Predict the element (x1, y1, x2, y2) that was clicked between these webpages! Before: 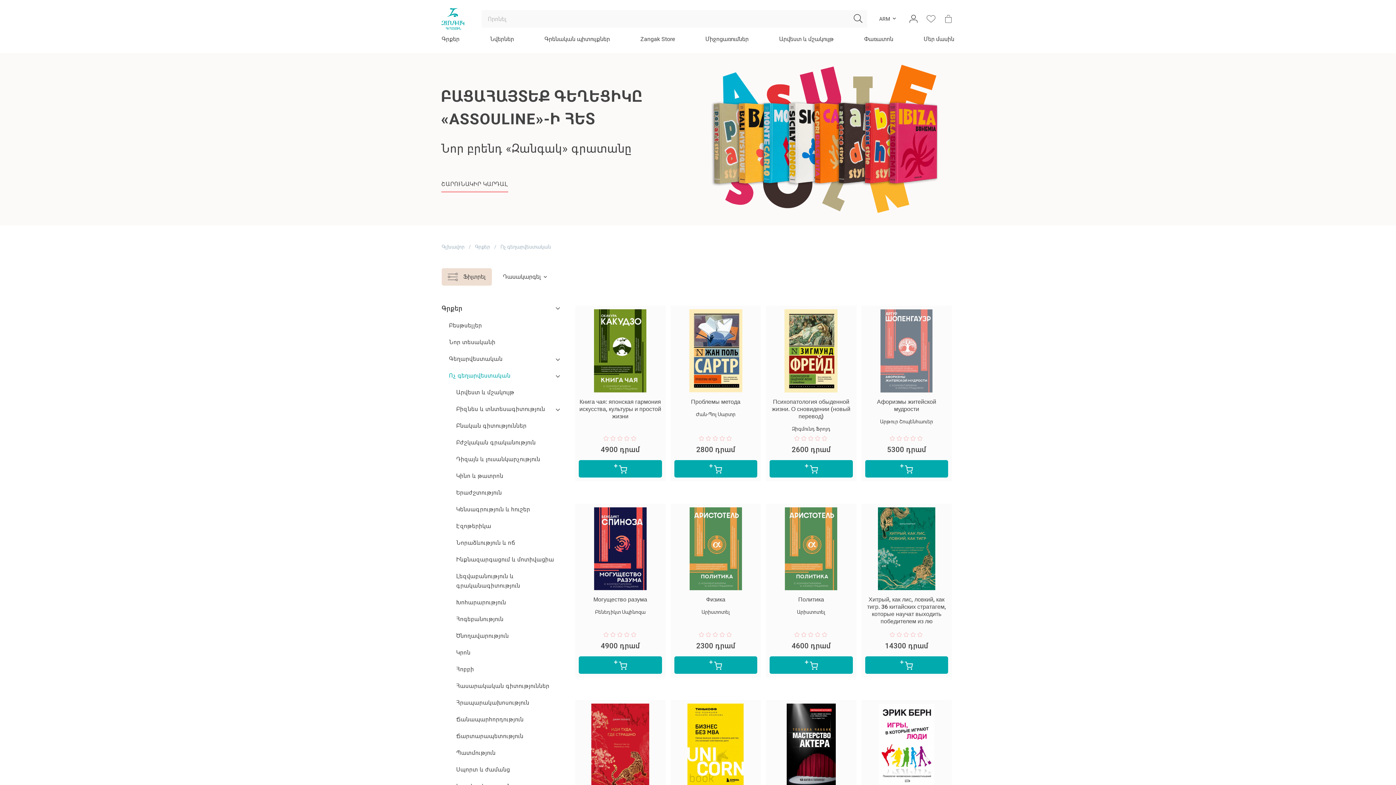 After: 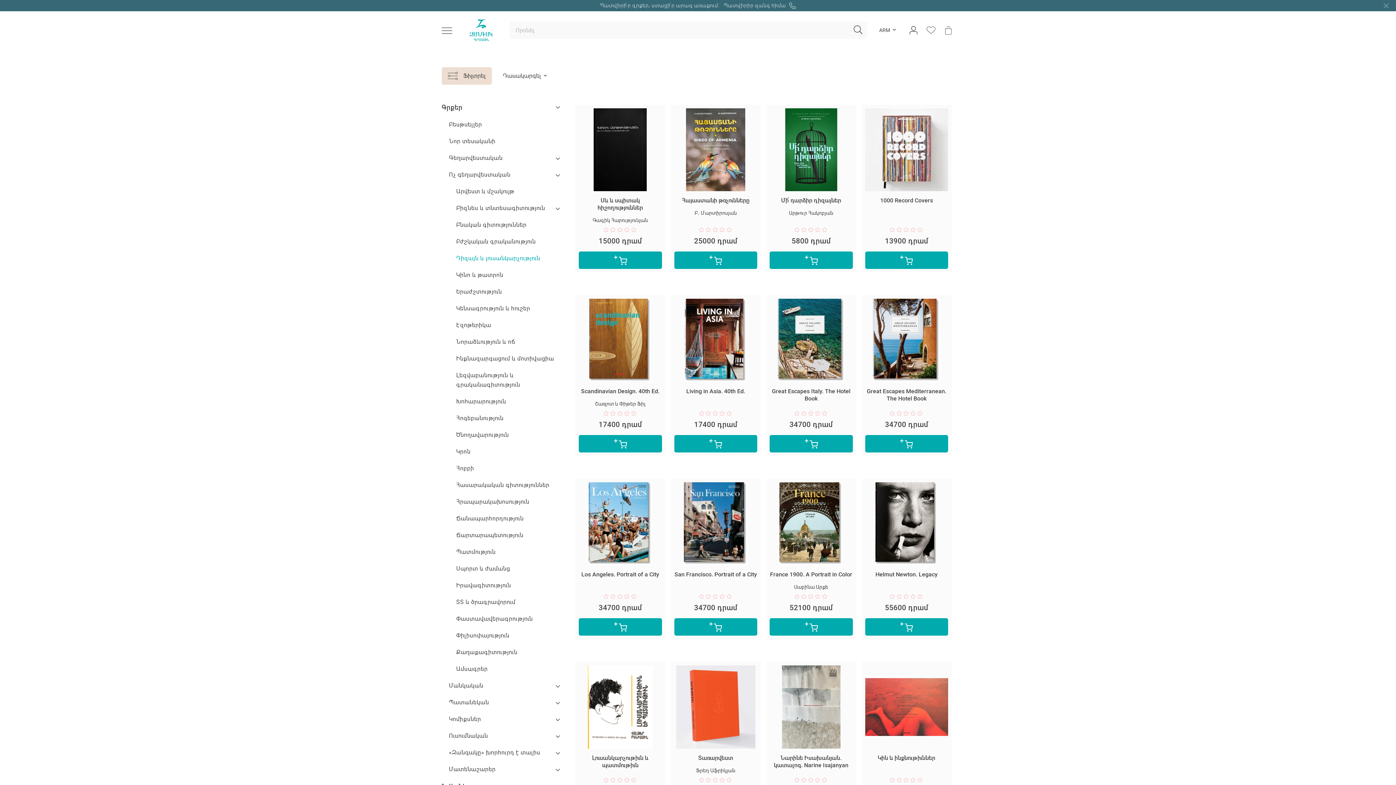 Action: label: Դիզայն և լուսանկարչություն bbox: (456, 465, 549, 472)